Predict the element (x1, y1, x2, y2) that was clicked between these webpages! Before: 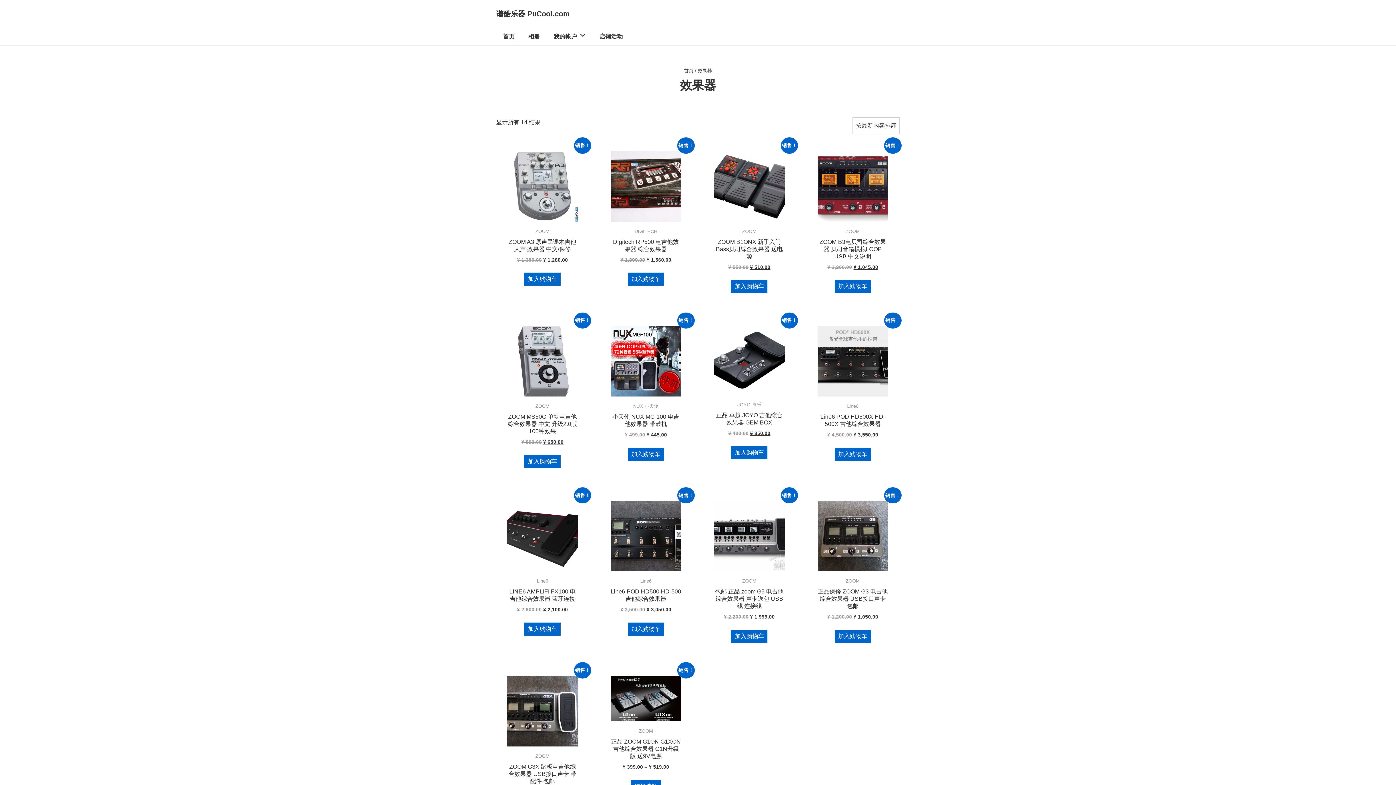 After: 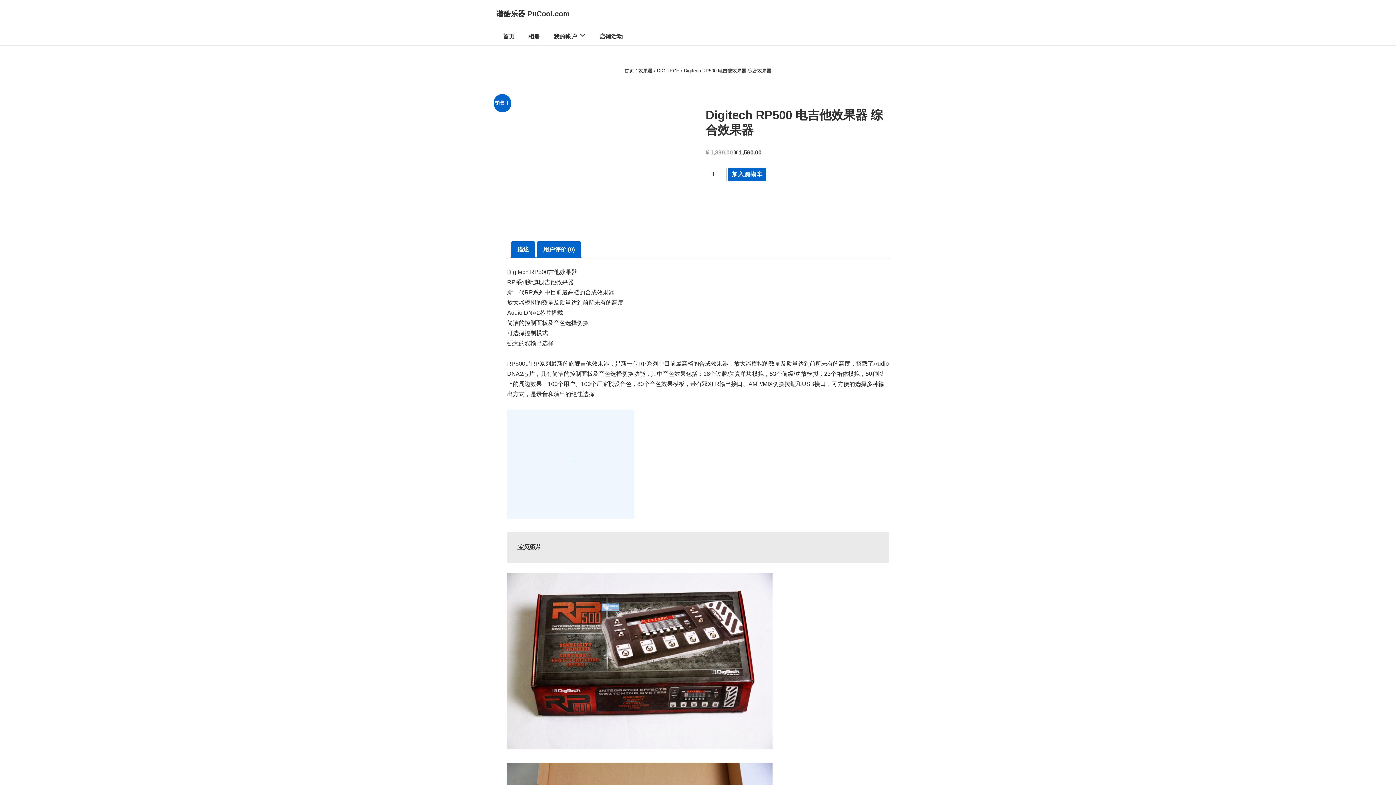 Action: label: Digitech RP500 电吉他效果器 综合效果器 bbox: (610, 235, 681, 255)